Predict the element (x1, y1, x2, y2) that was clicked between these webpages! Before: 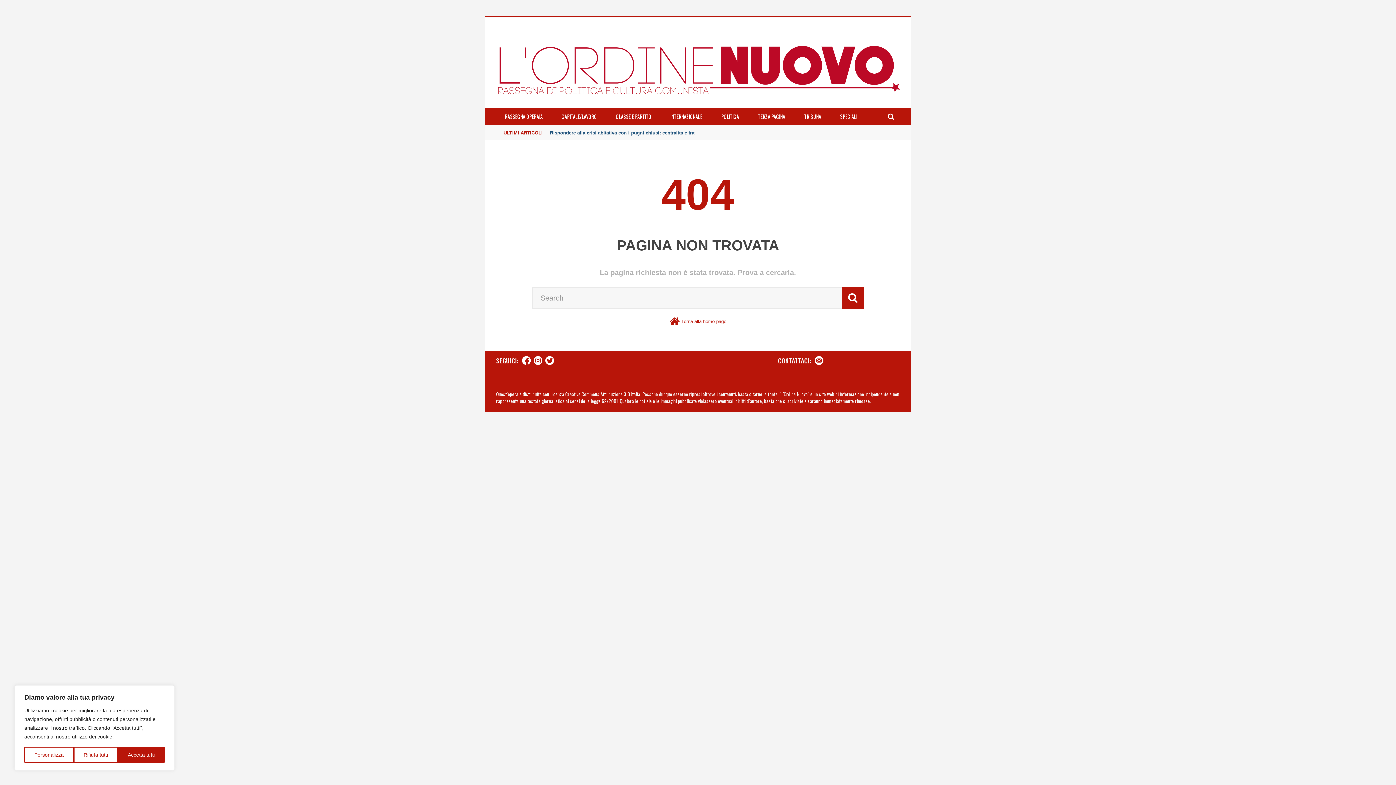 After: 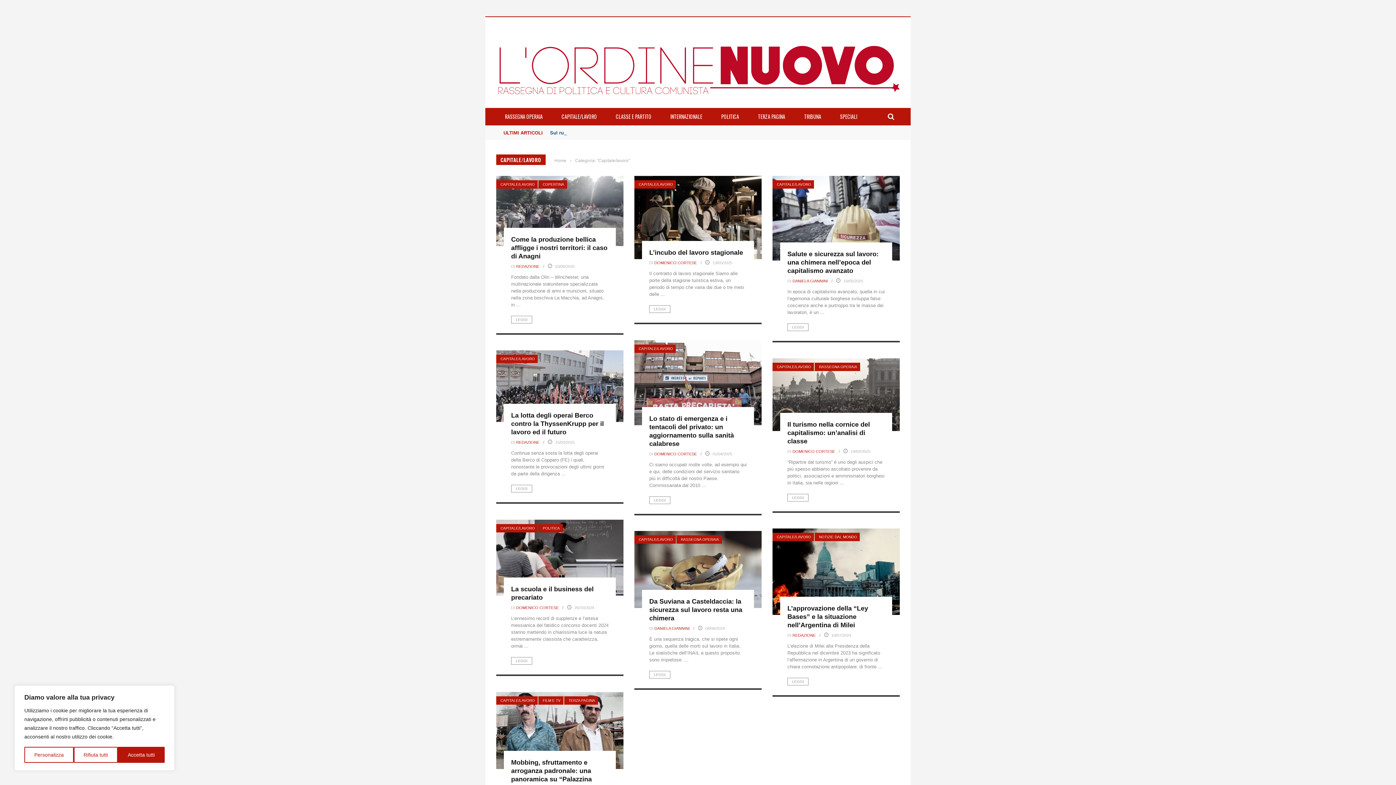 Action: bbox: (553, 112, 605, 120) label: CAPITALE/LAVORO